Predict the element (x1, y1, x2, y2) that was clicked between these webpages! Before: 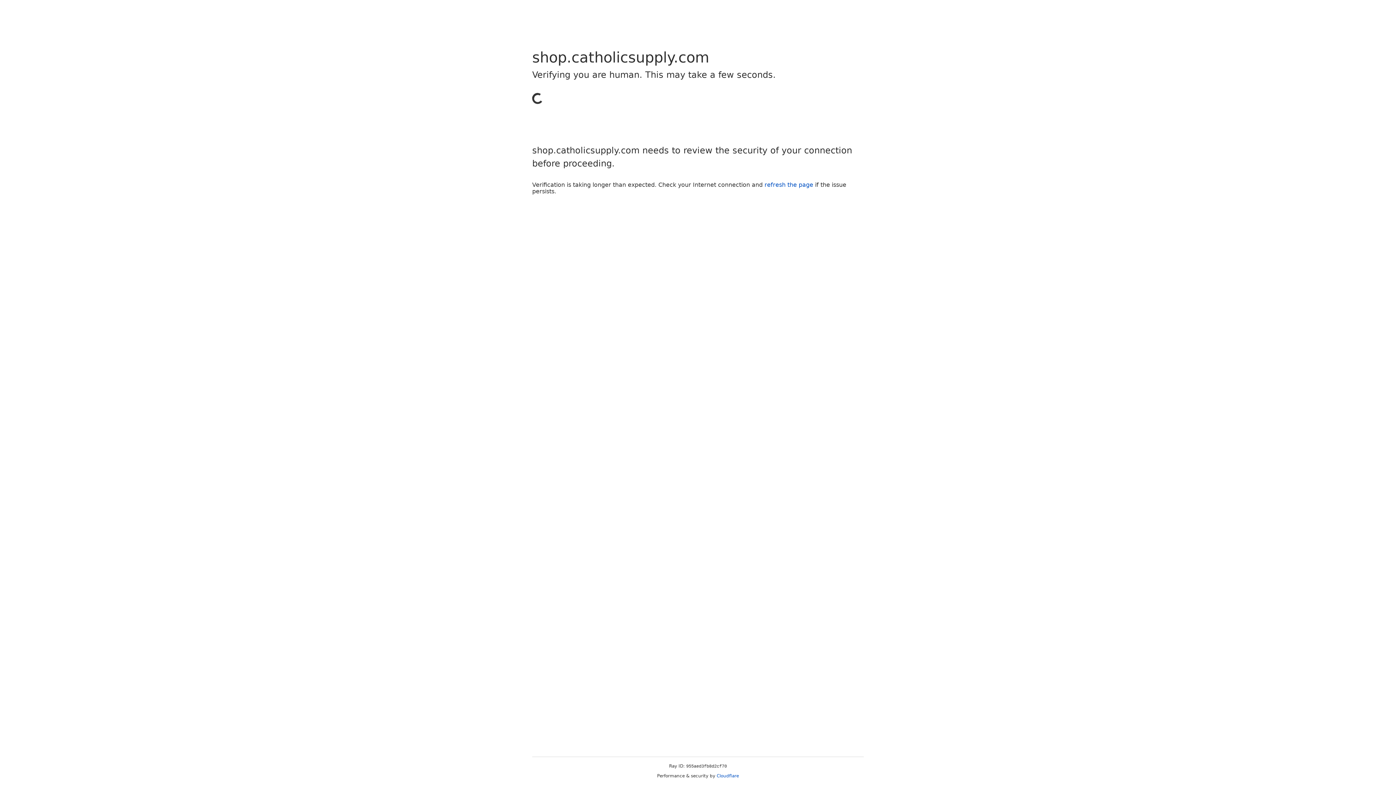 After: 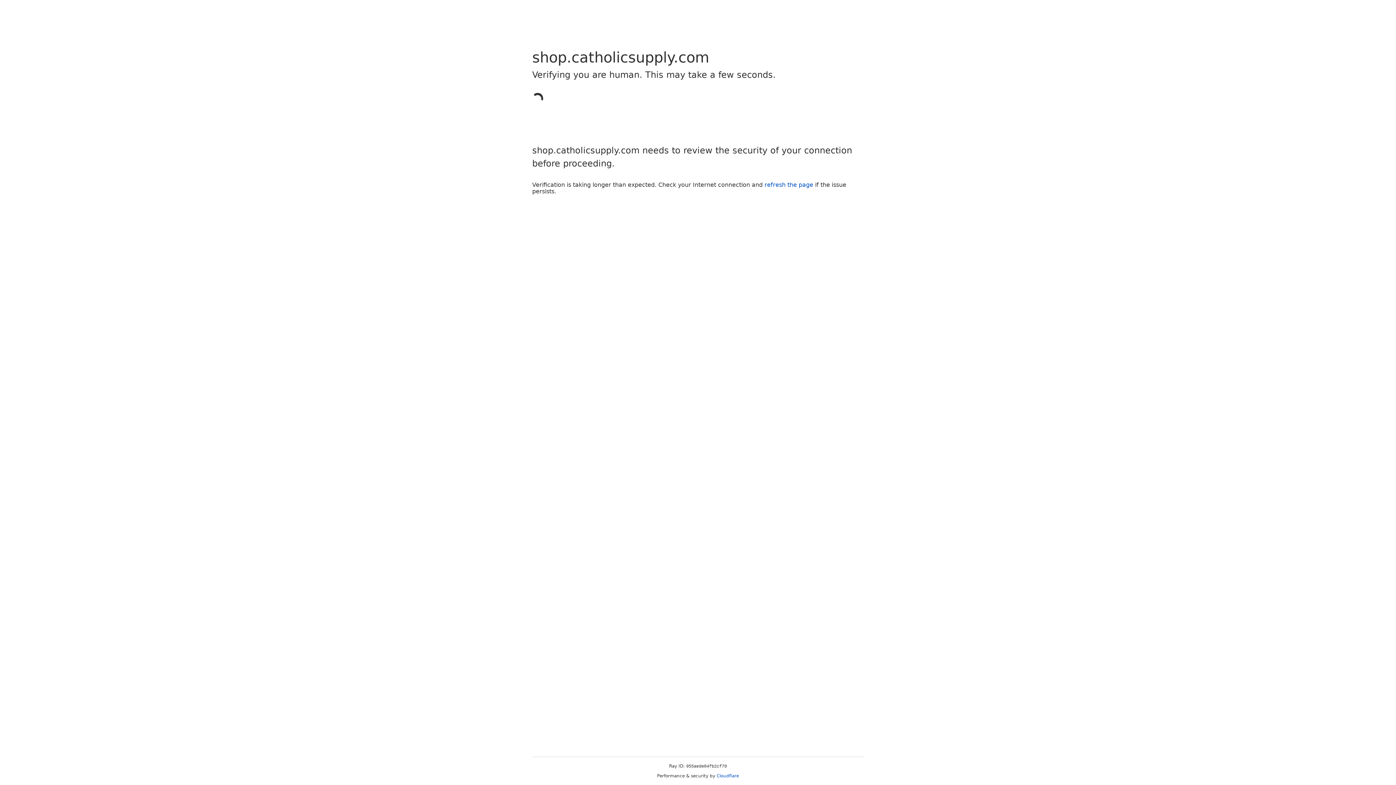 Action: bbox: (716, 773, 739, 778) label: Cloudflare